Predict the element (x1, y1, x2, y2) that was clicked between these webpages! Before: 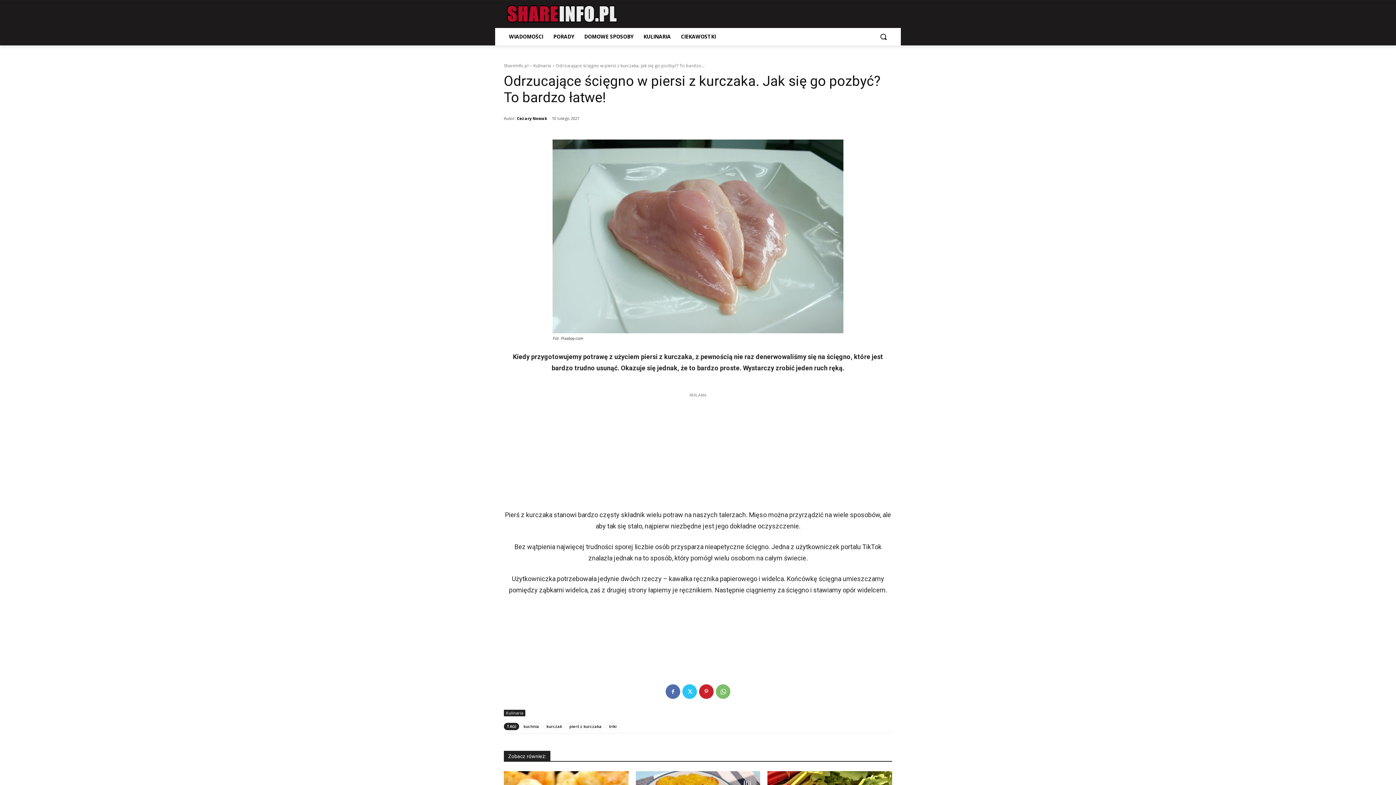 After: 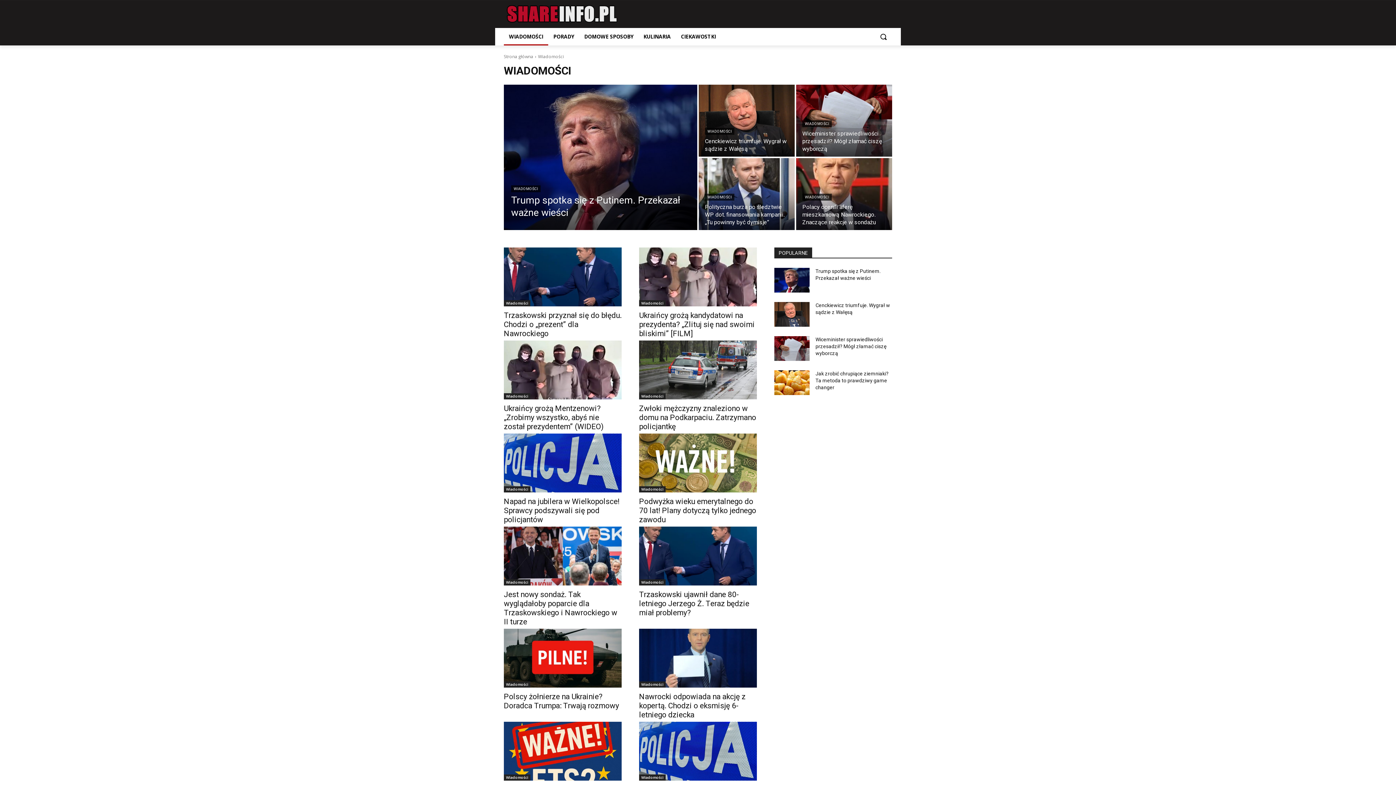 Action: bbox: (504, 28, 548, 45) label: WIADOMOŚCI